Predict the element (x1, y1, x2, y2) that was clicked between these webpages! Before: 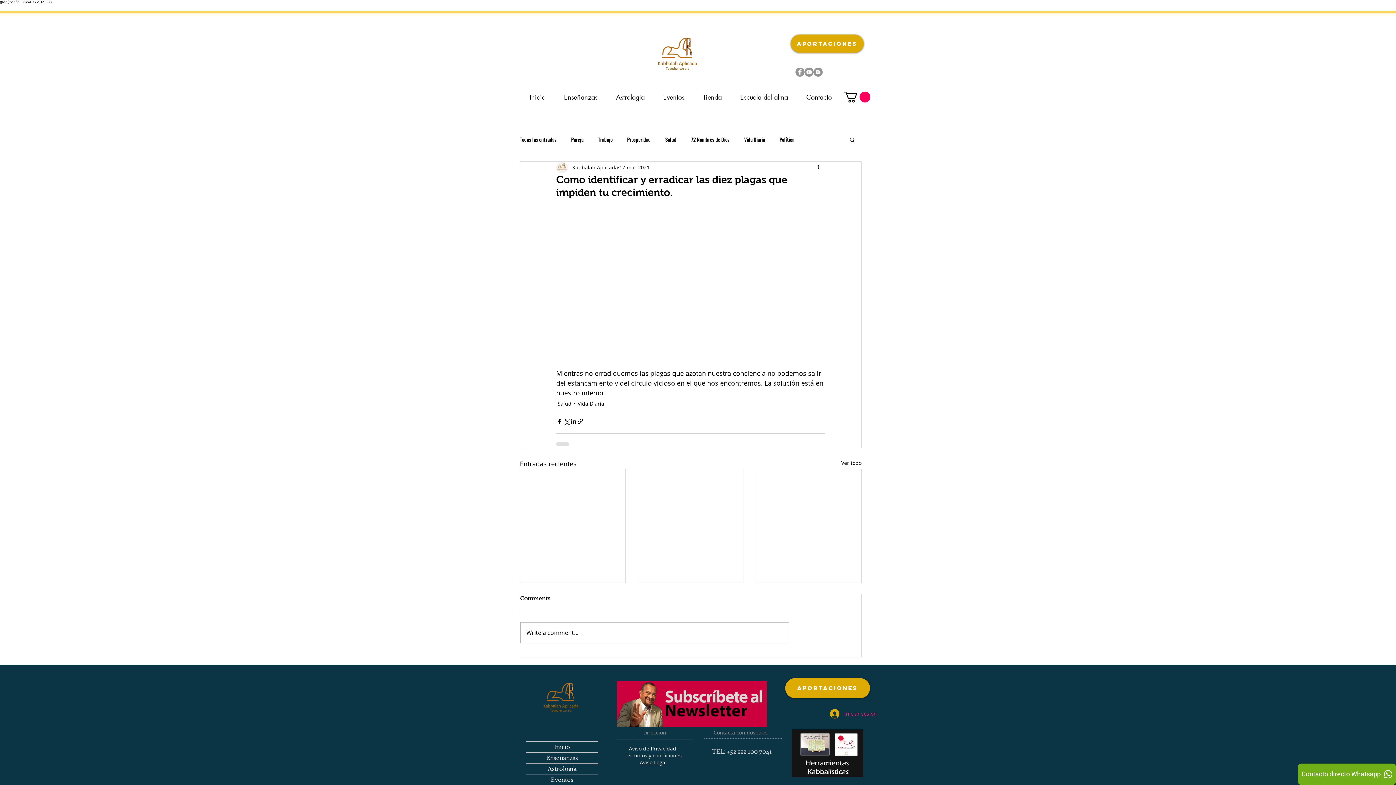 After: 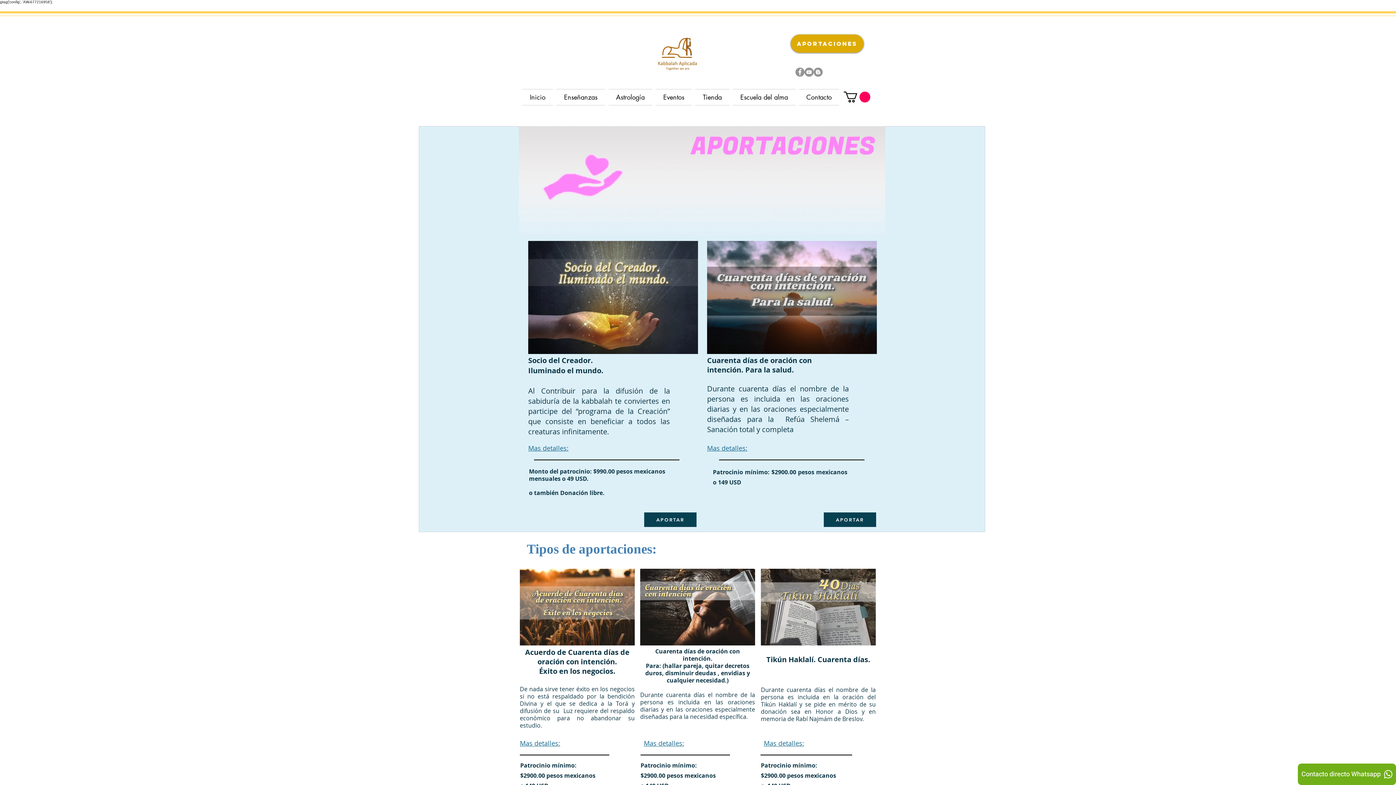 Action: label: Aportaciones bbox: (790, 34, 864, 52)